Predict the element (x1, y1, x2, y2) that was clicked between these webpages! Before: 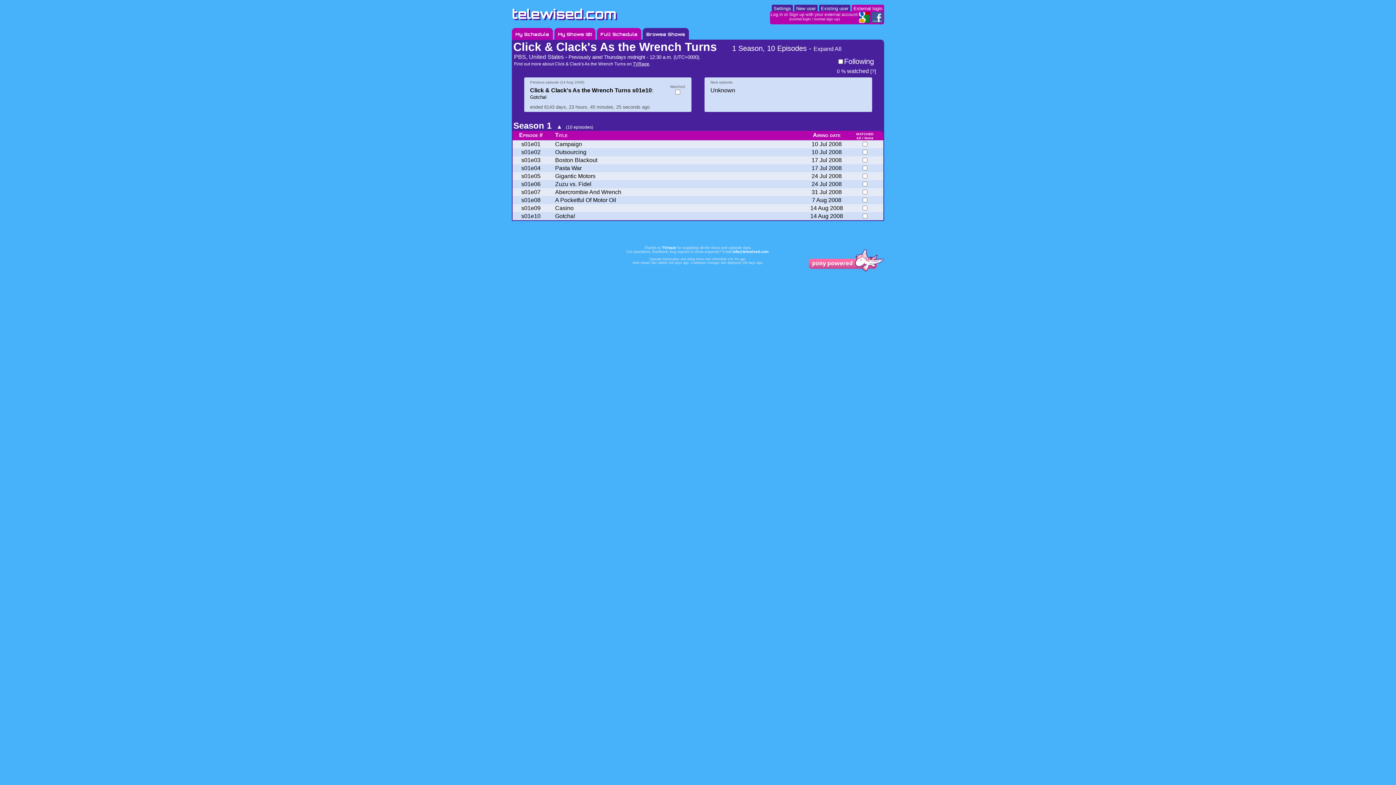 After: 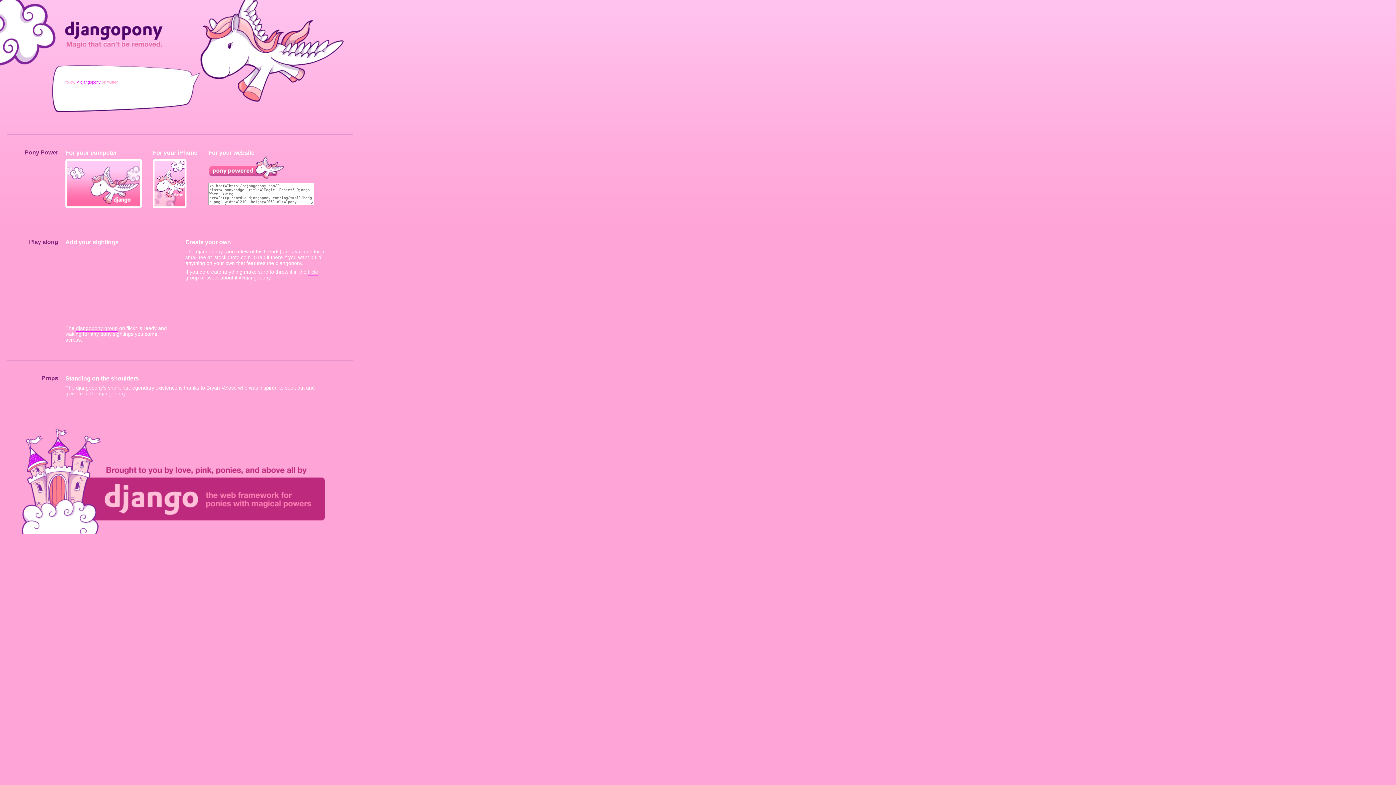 Action: bbox: (808, 267, 884, 273)